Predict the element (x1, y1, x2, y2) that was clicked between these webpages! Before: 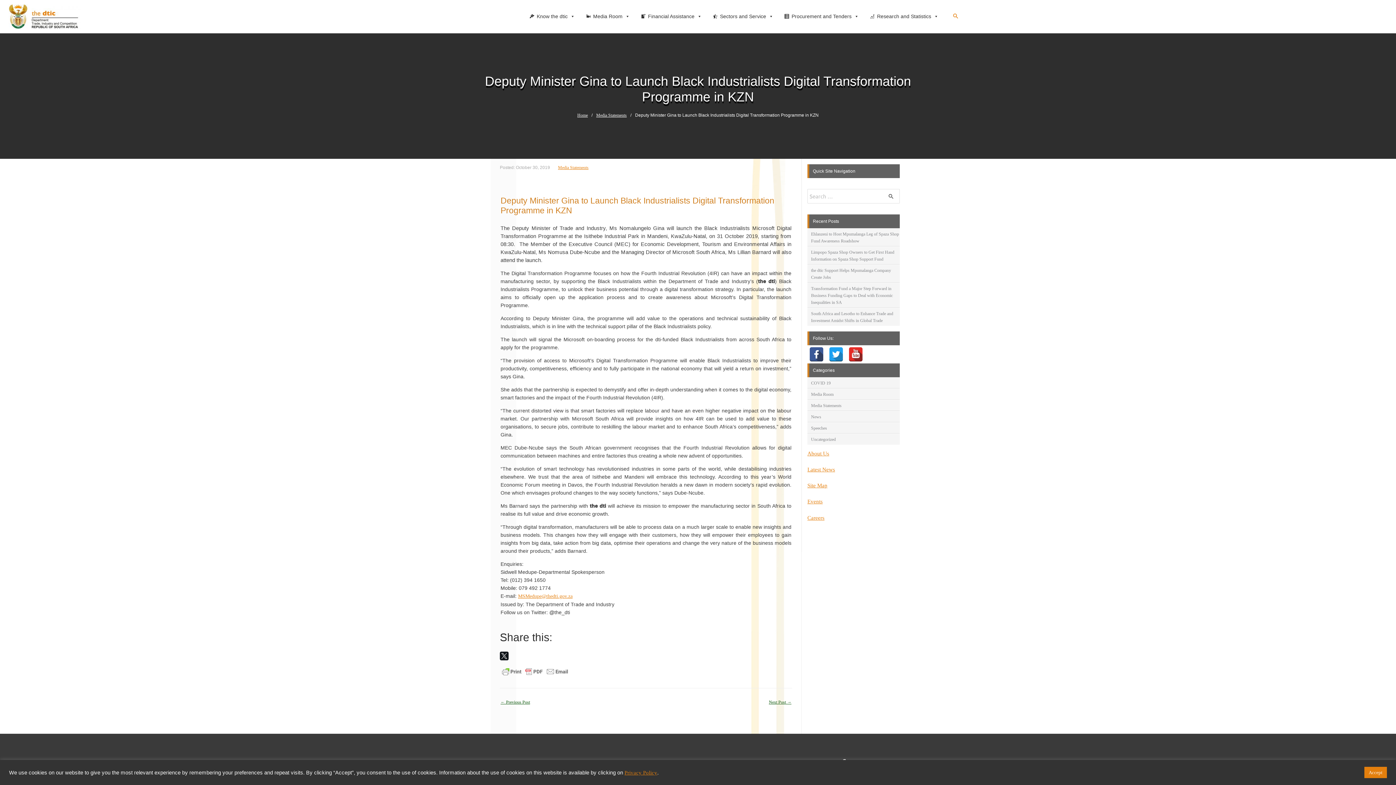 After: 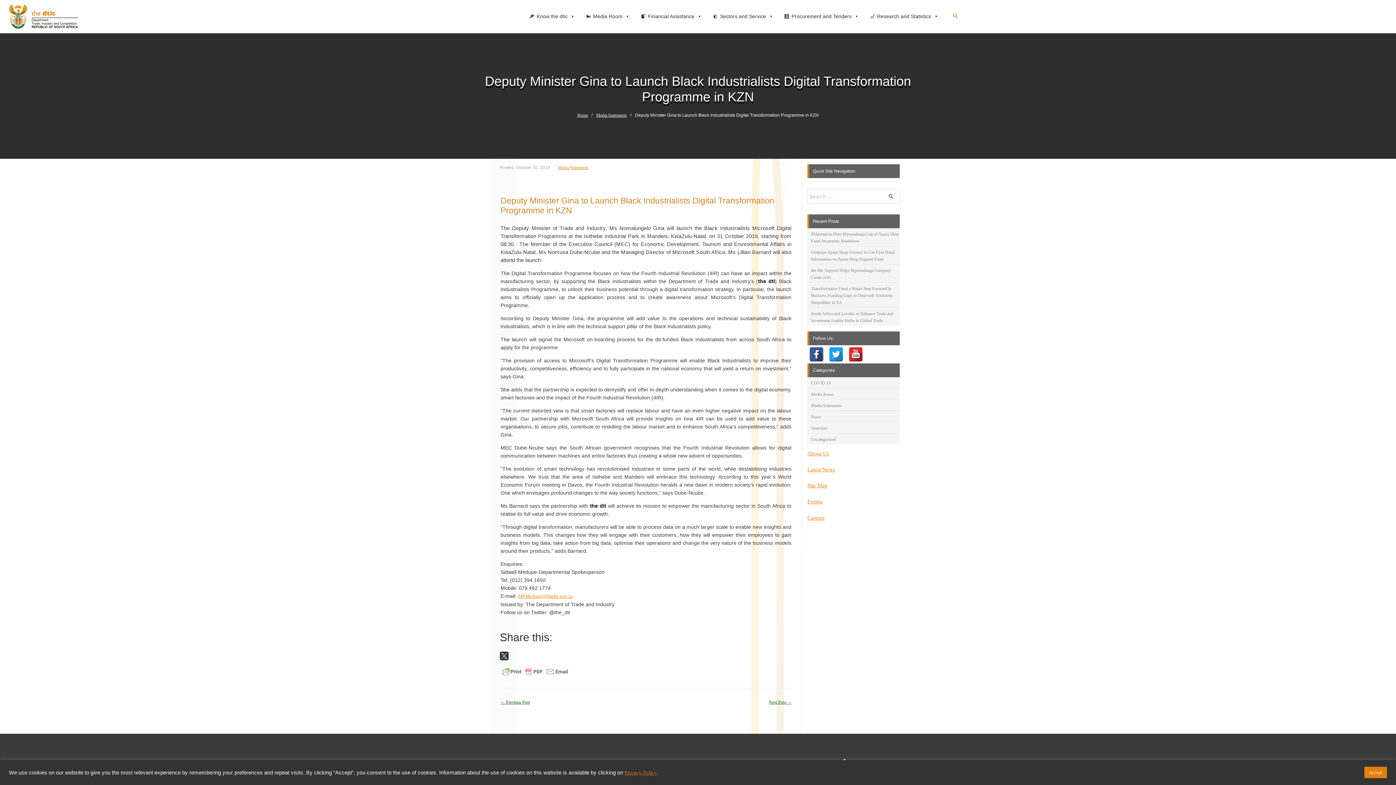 Action: bbox: (500, 651, 508, 660)